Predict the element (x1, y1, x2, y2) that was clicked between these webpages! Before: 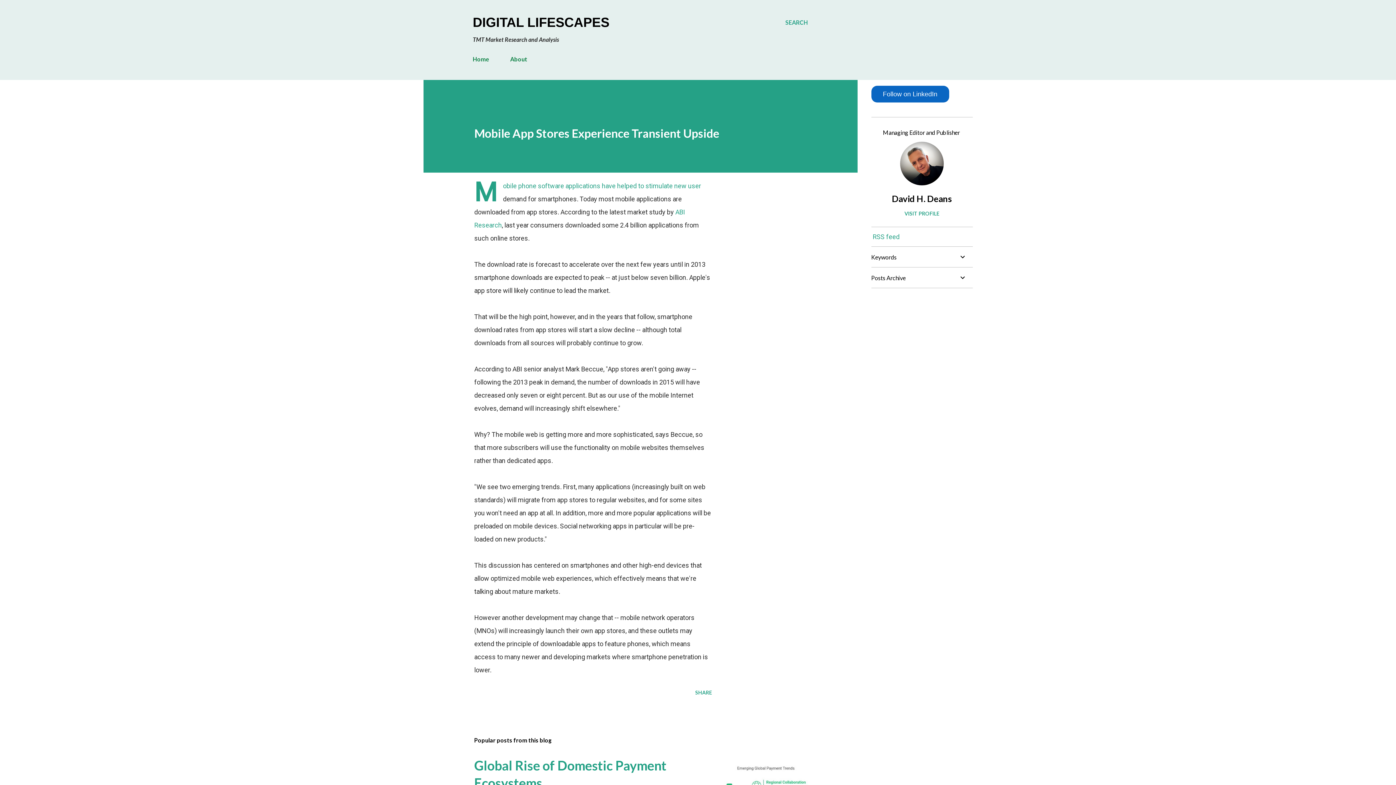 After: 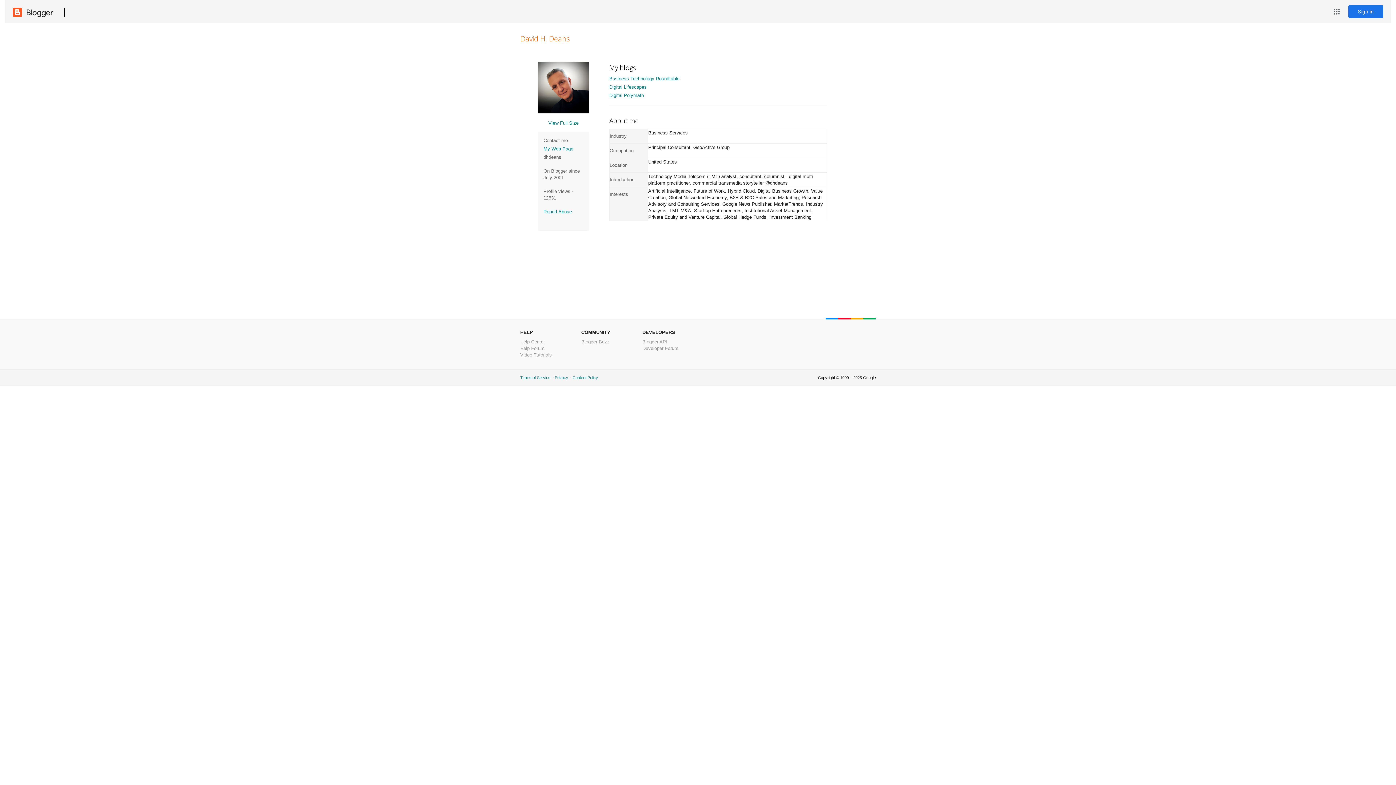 Action: bbox: (900, 179, 944, 187)